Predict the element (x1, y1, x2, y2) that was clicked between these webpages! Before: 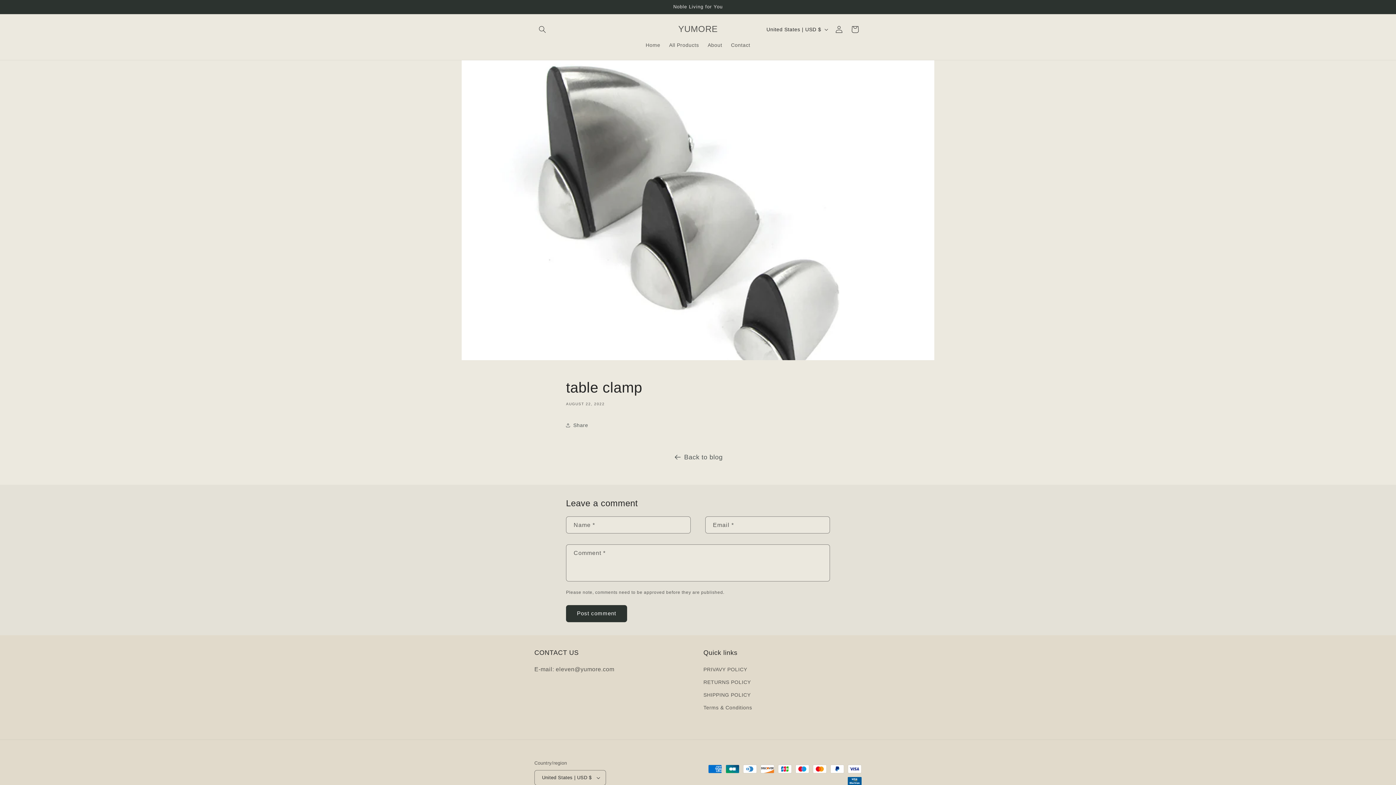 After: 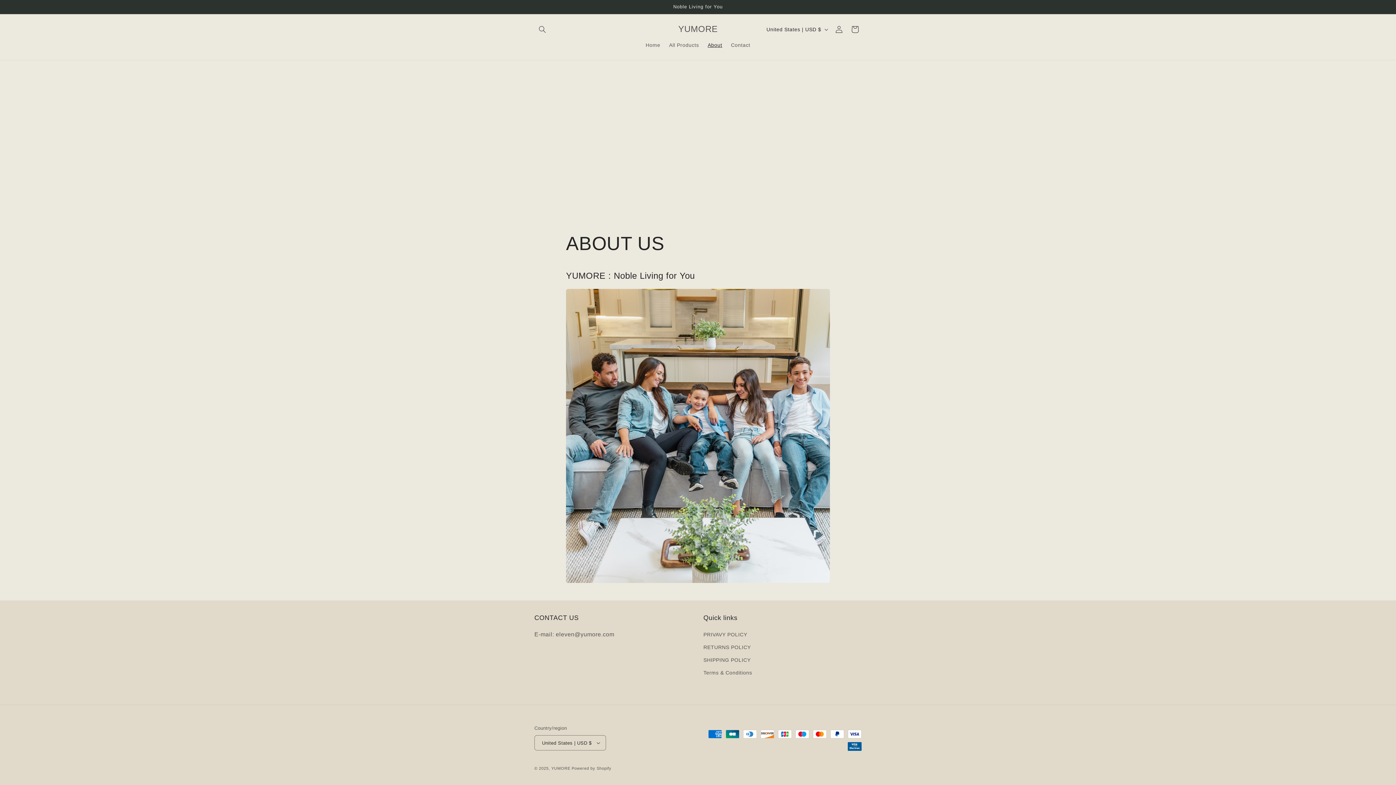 Action: label: About bbox: (703, 37, 726, 52)